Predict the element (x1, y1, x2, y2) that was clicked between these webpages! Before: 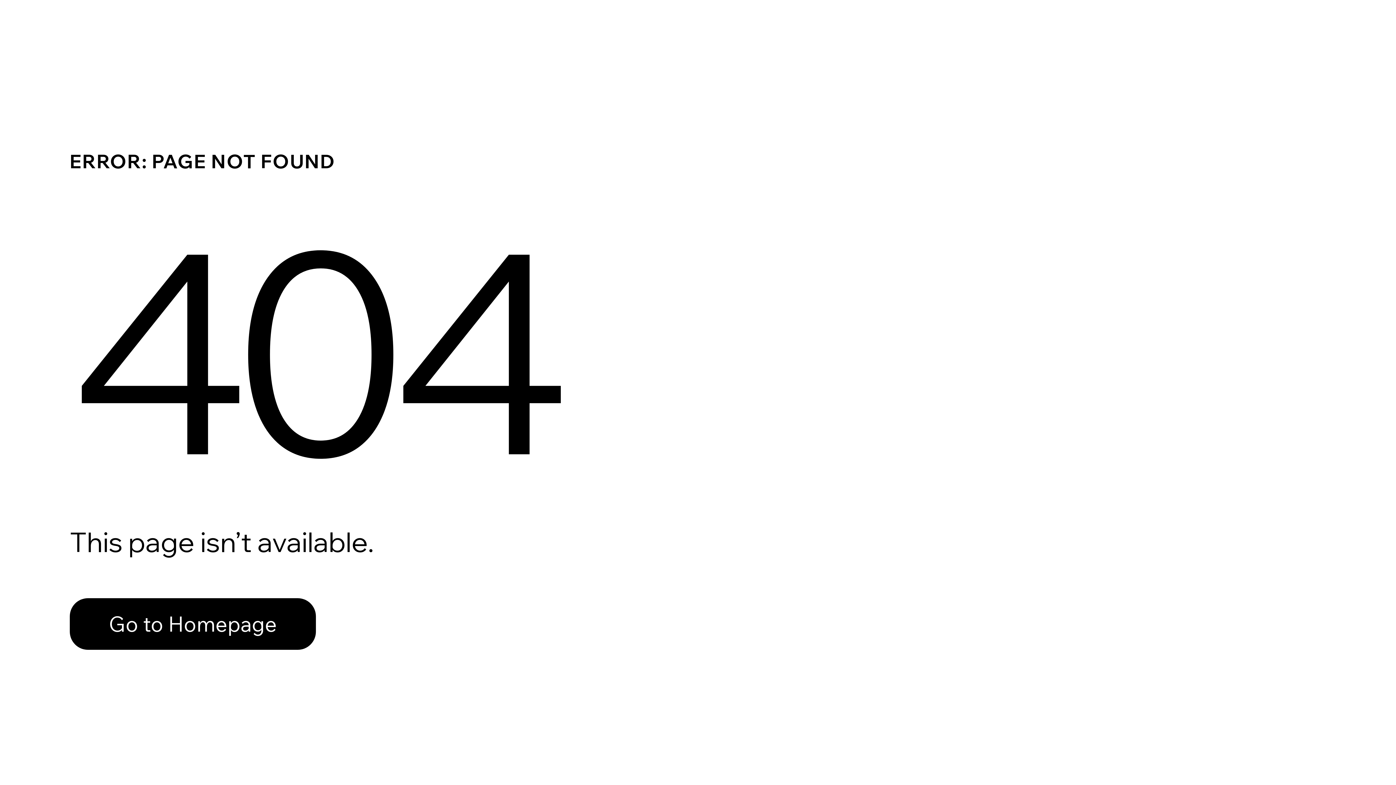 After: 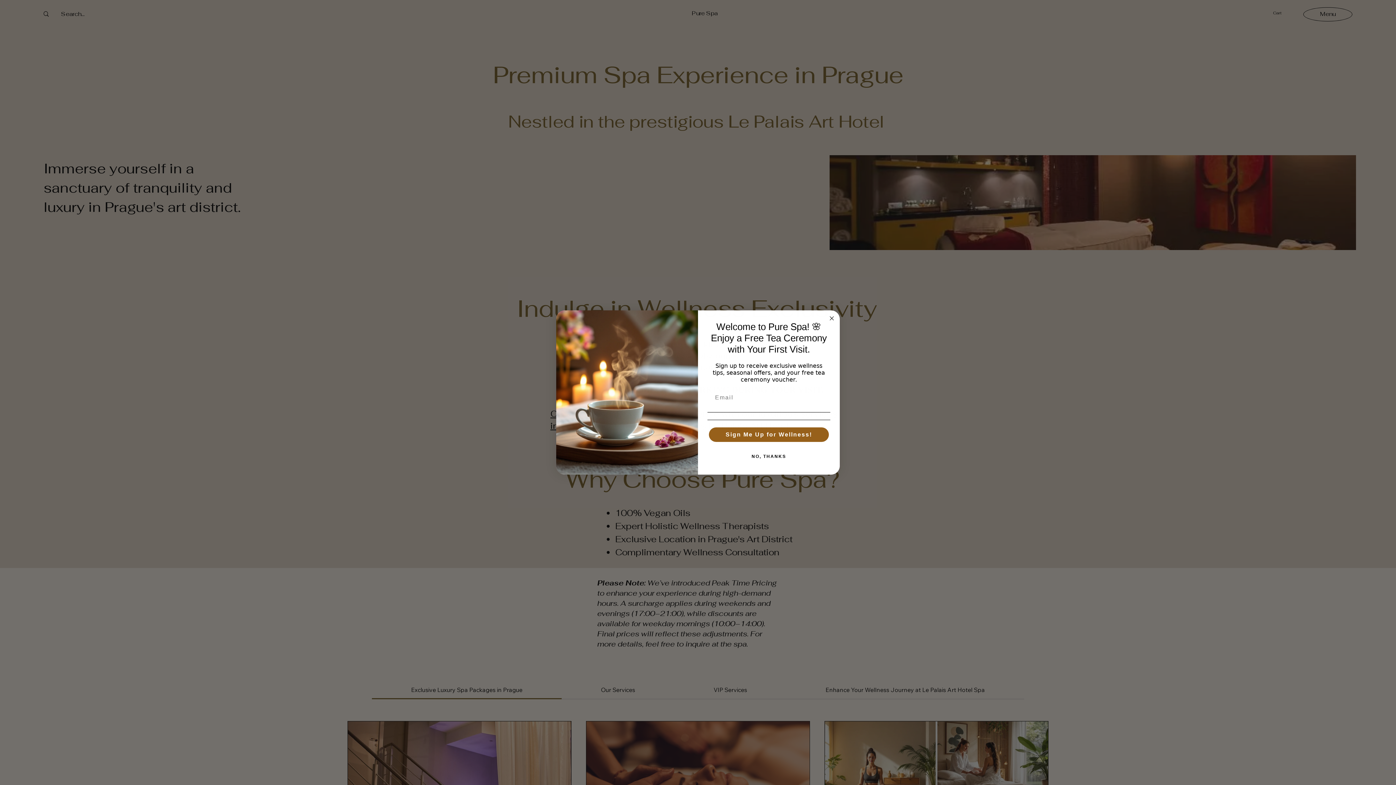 Action: label: Go to Homepage bbox: (69, 582, 768, 659)